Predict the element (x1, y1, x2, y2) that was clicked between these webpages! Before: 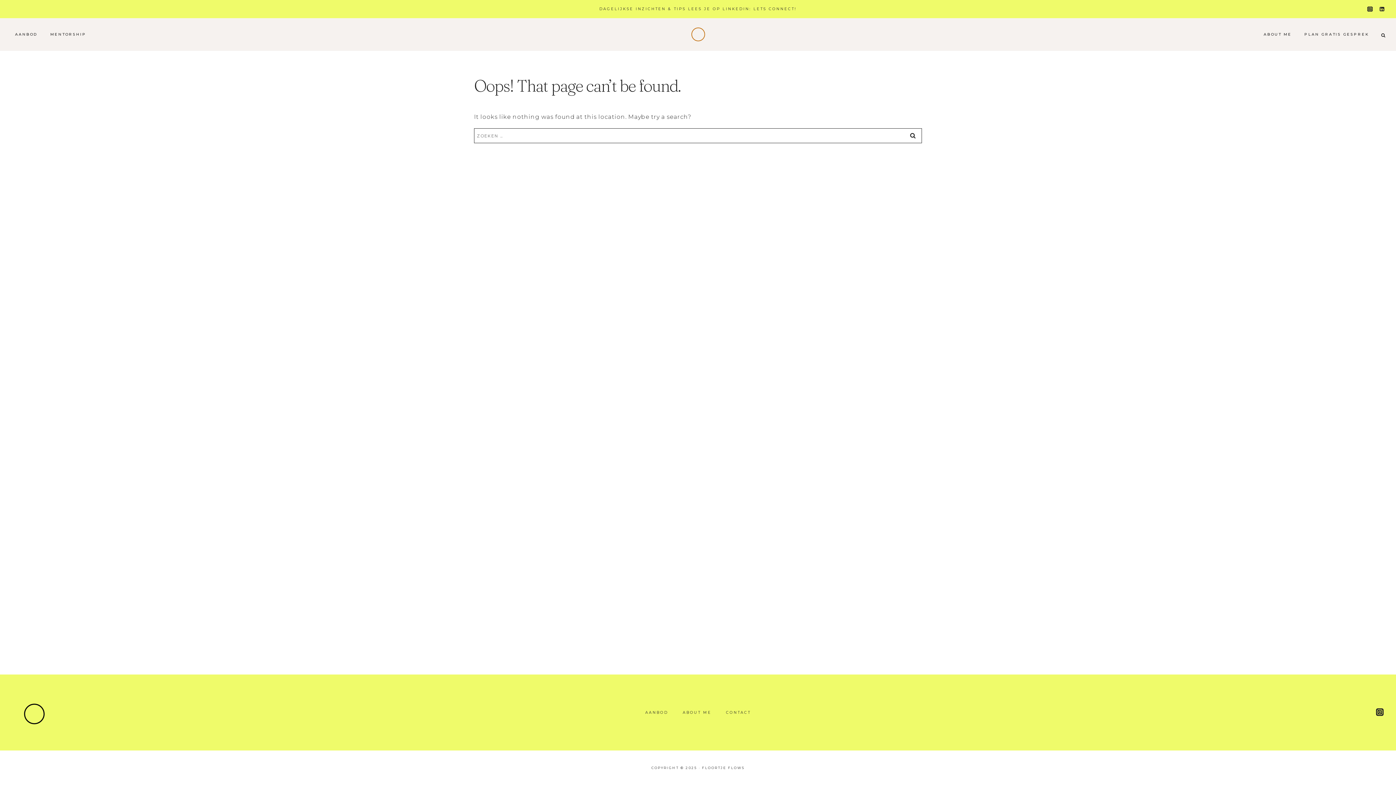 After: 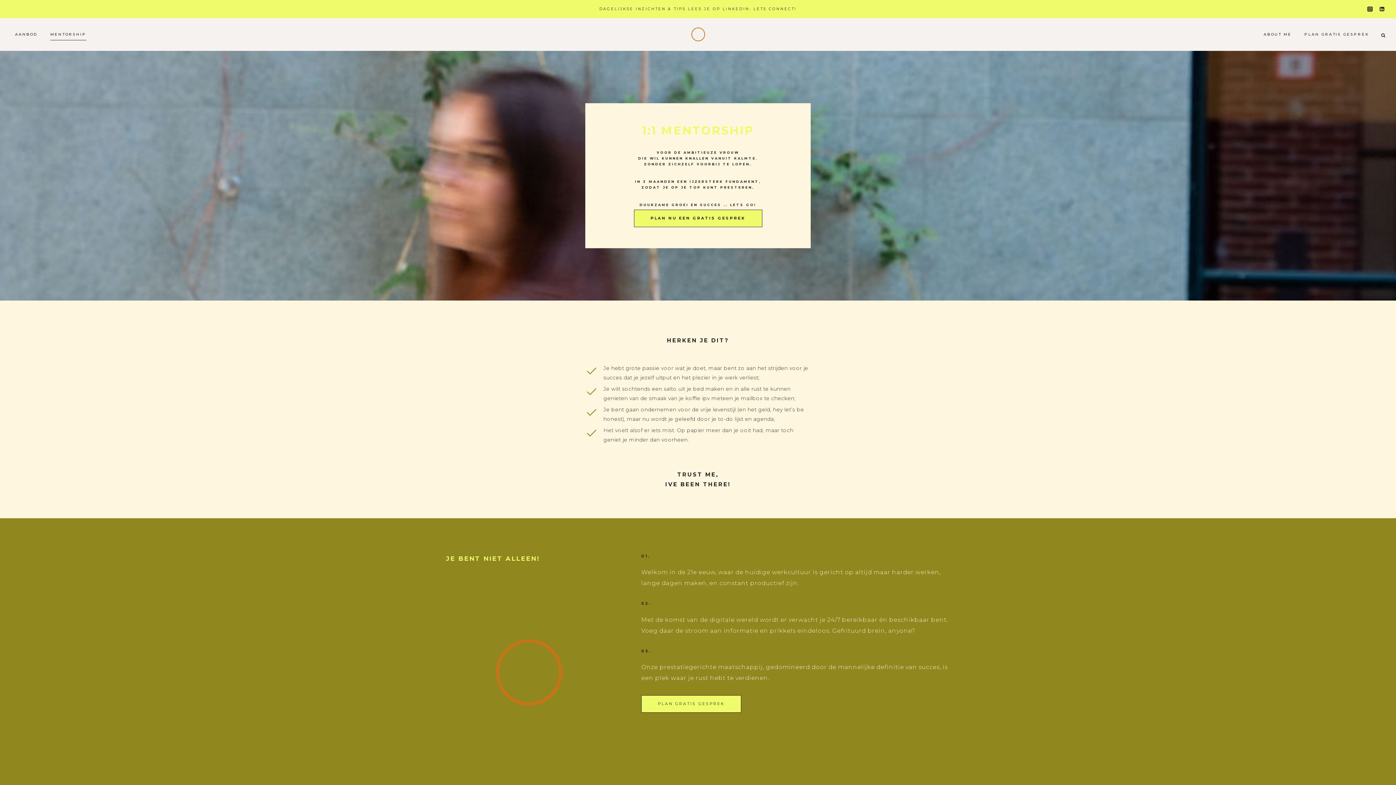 Action: label: MENTORSHIP bbox: (44, 28, 92, 40)